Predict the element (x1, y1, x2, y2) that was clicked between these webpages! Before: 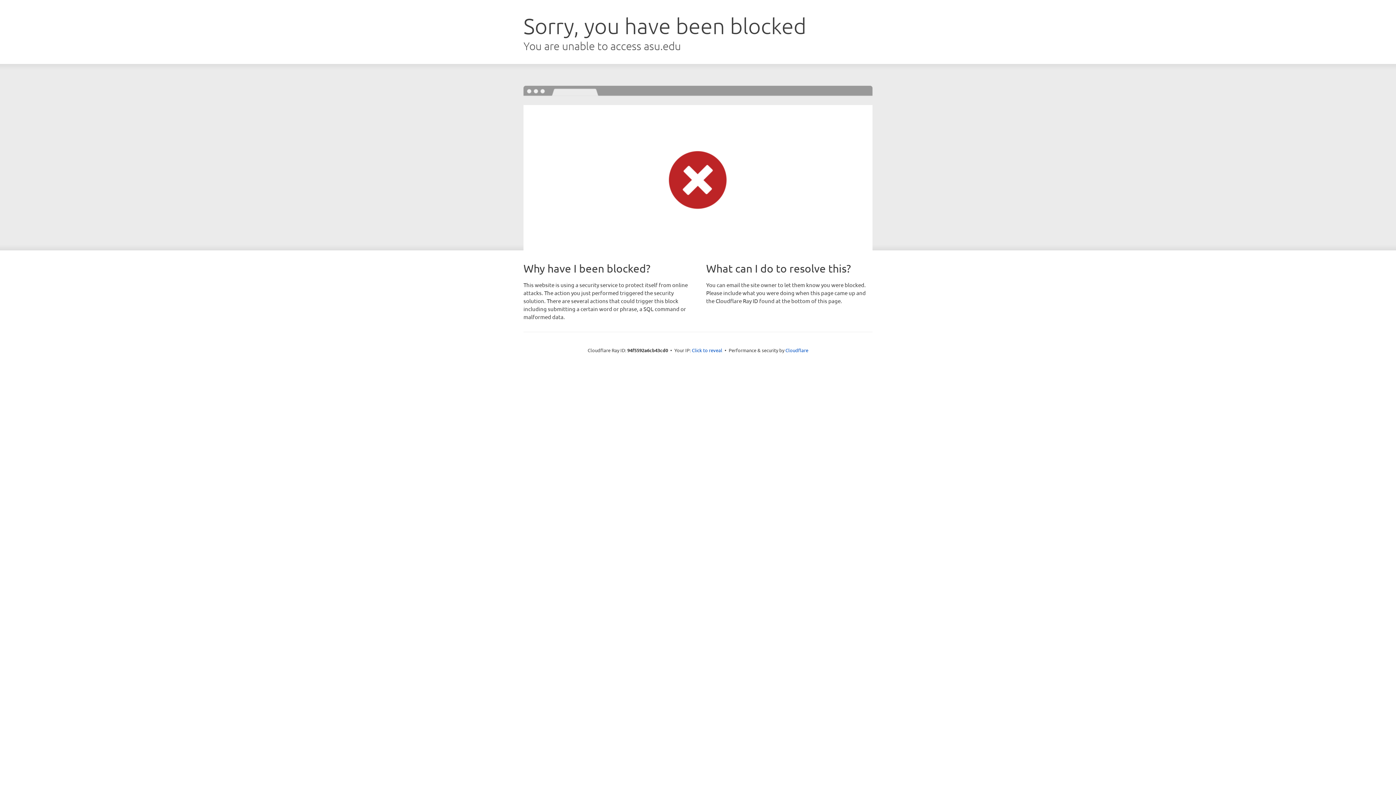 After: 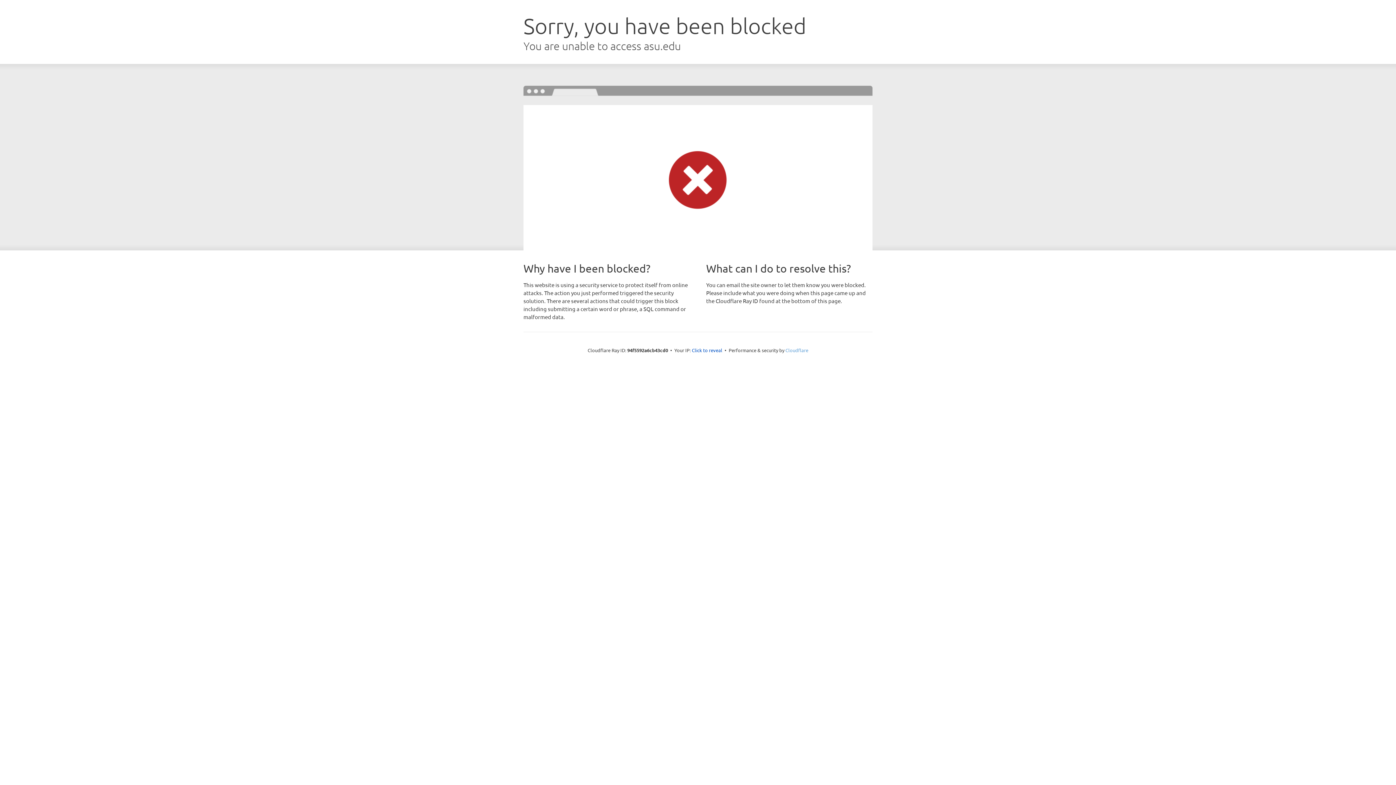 Action: bbox: (785, 347, 808, 353) label: Cloudflare